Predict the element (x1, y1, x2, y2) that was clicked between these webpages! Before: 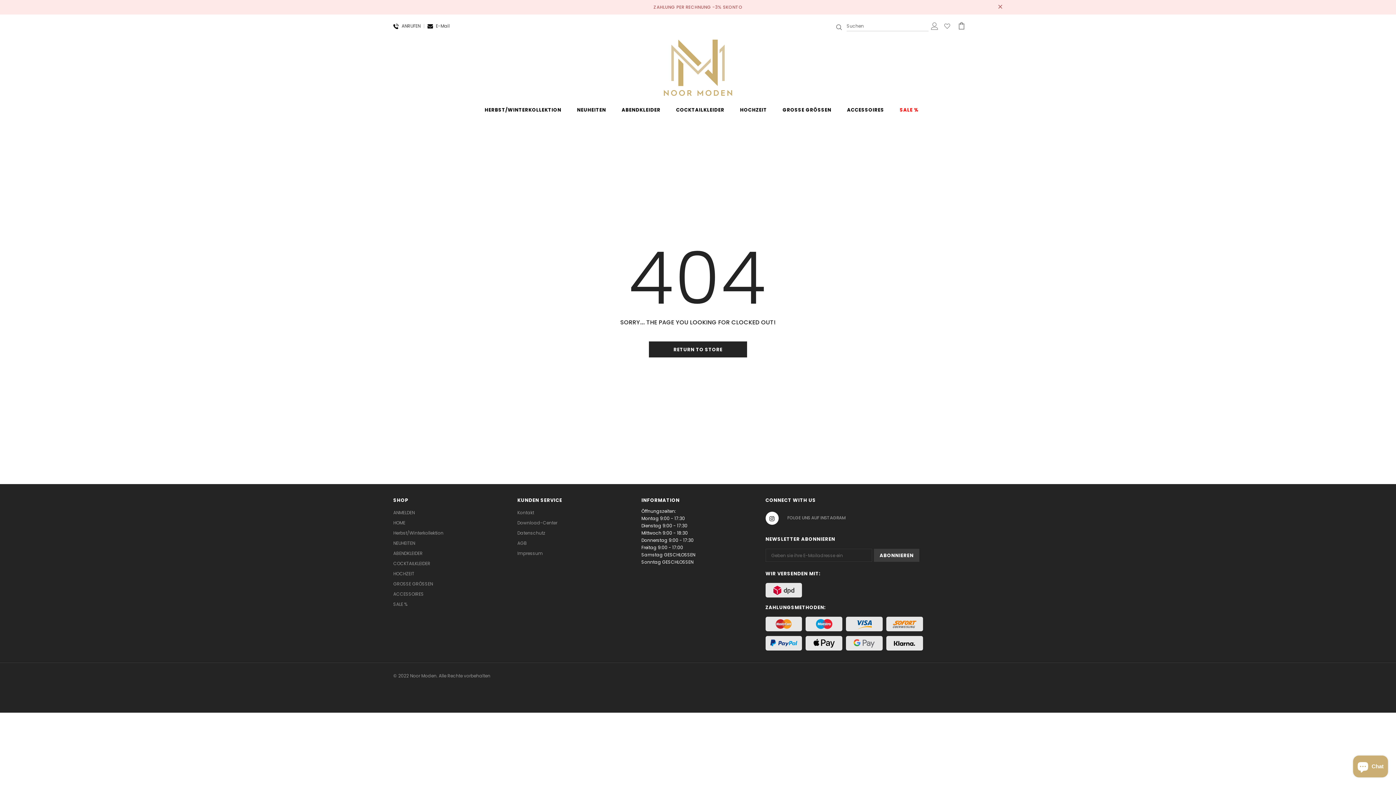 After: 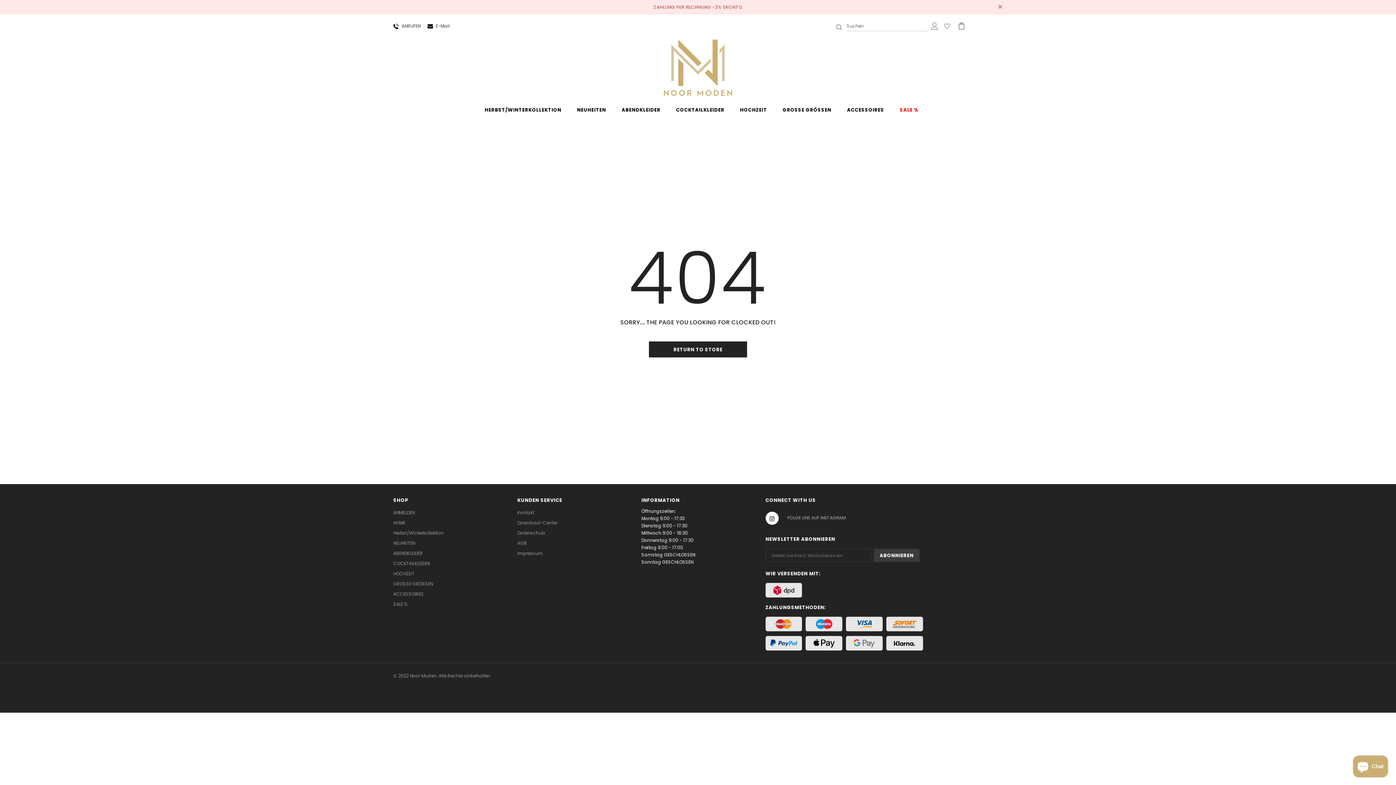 Action: label:  E-Mail bbox: (427, 22, 449, 29)